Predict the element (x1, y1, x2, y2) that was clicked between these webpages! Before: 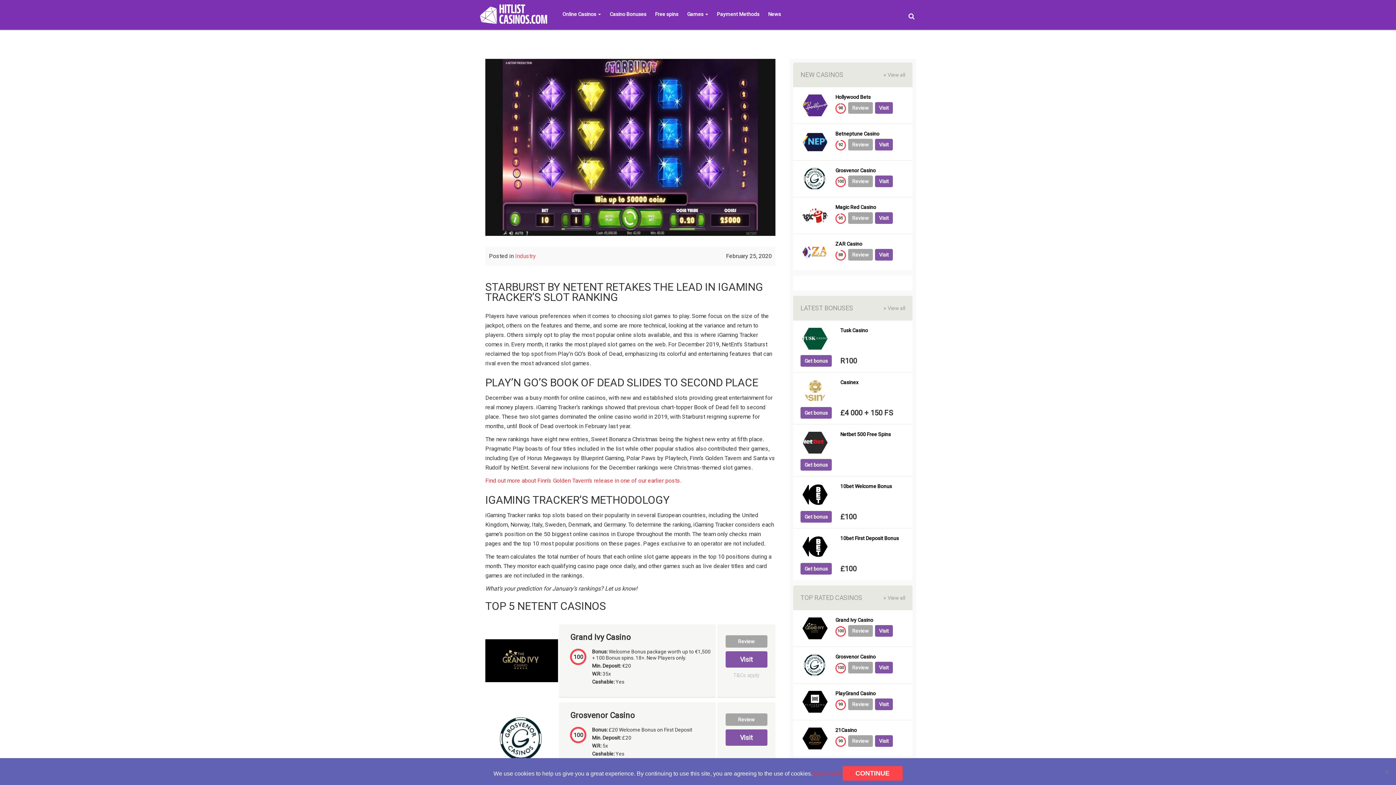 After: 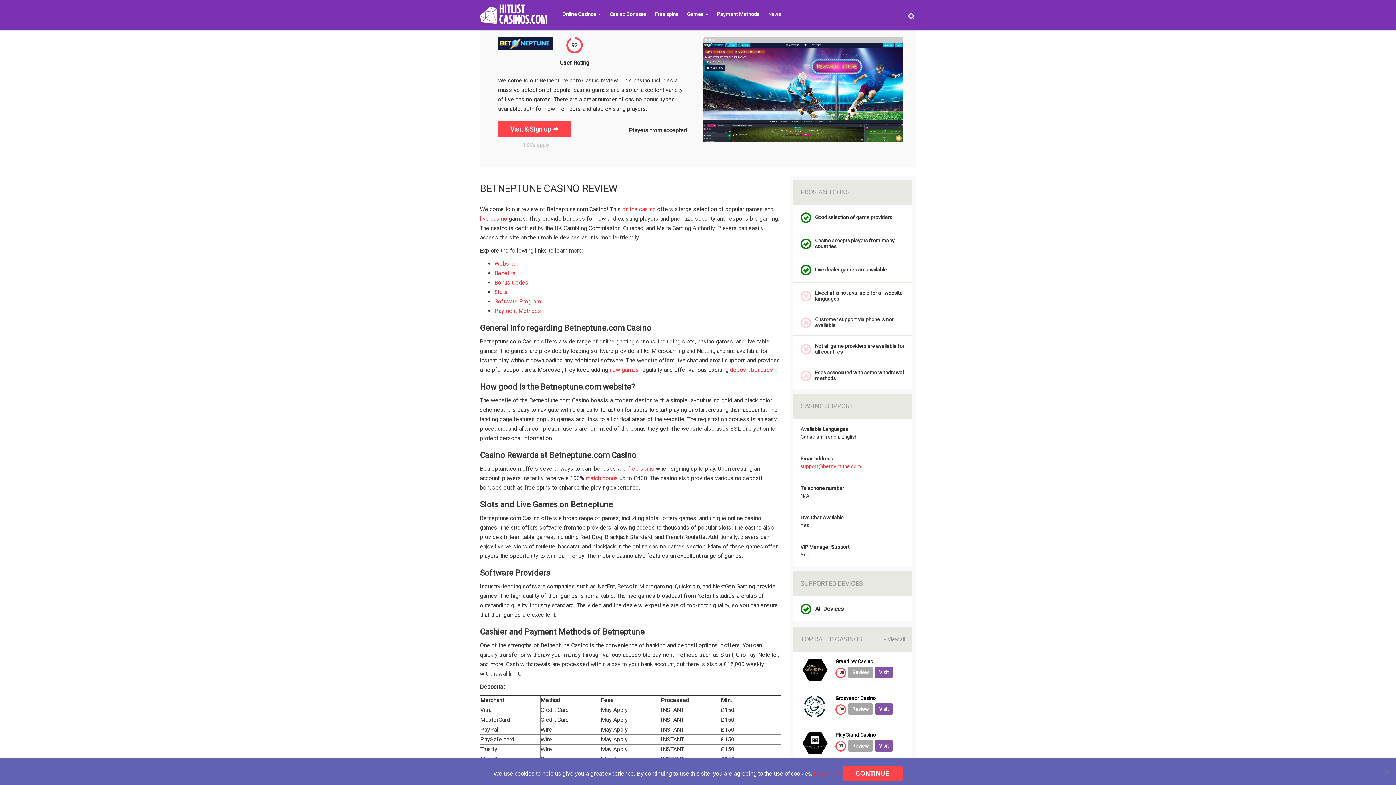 Action: label: Betneptune Casino bbox: (835, 131, 905, 136)